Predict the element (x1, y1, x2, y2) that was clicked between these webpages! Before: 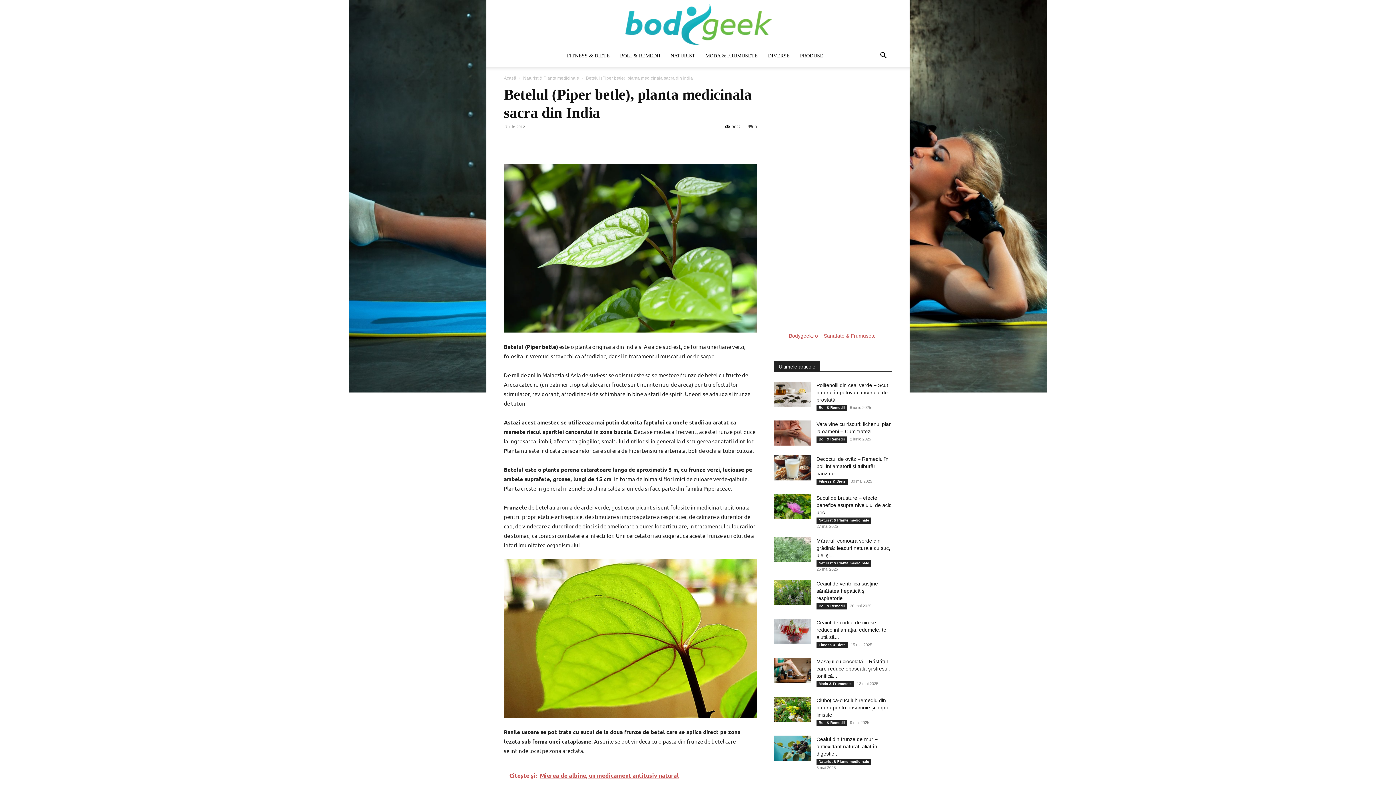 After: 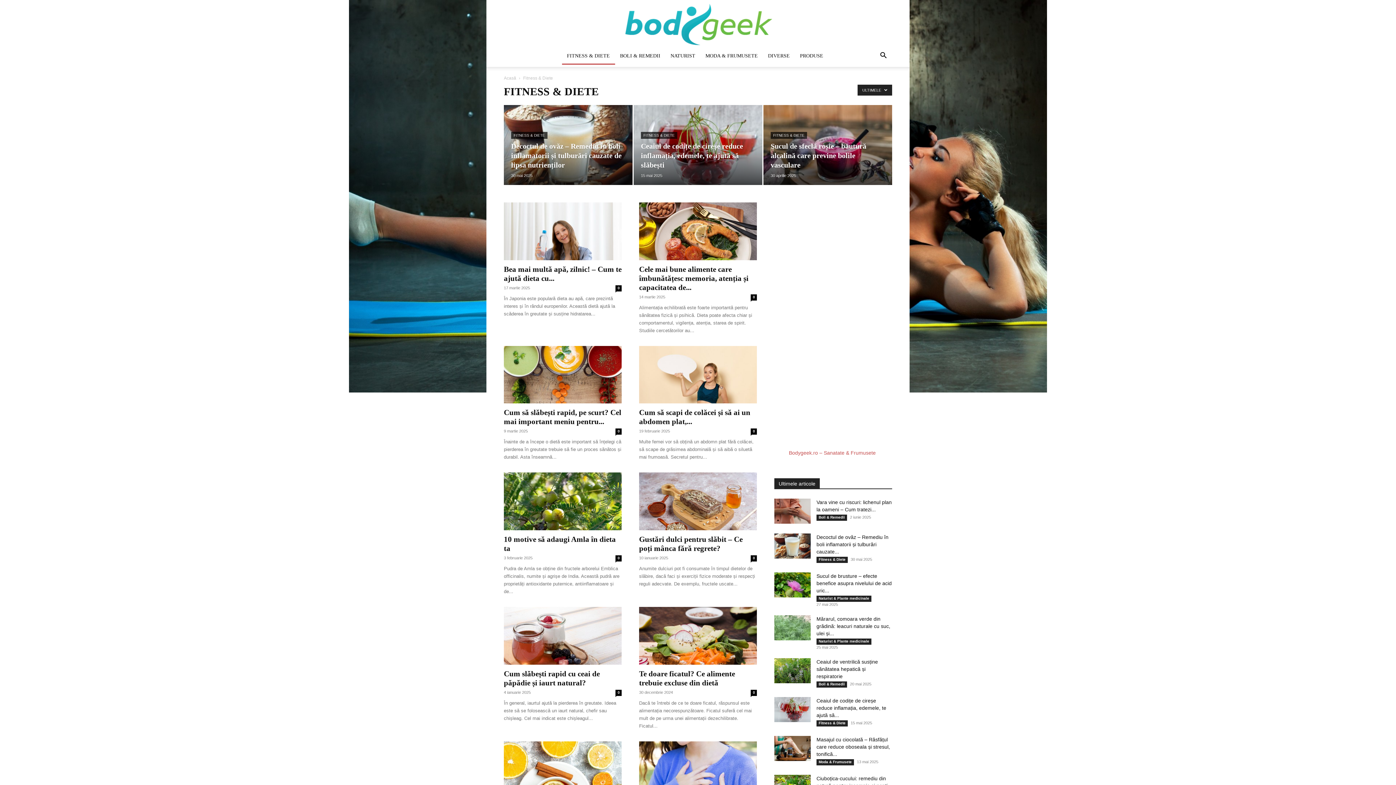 Action: bbox: (562, 47, 615, 64) label: FITNESS & DIETE